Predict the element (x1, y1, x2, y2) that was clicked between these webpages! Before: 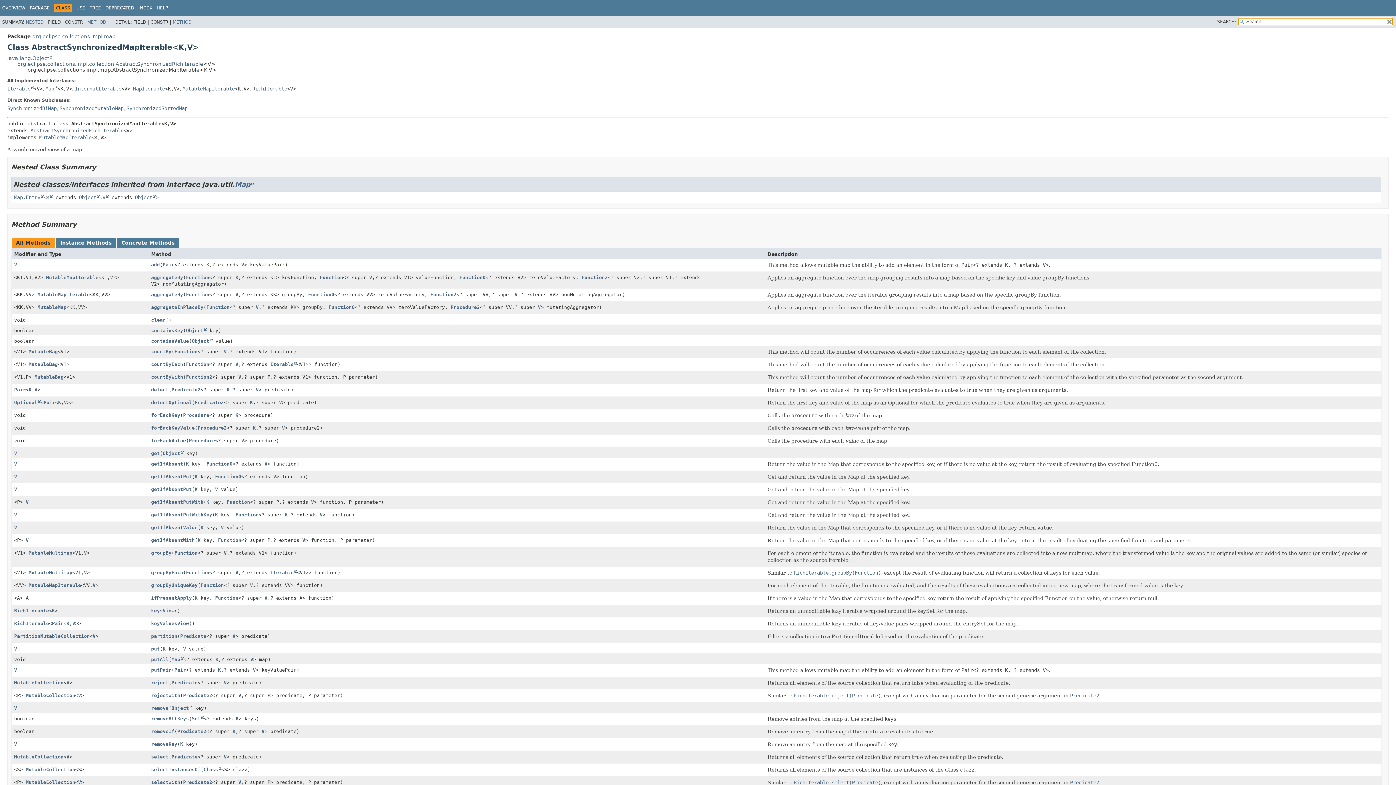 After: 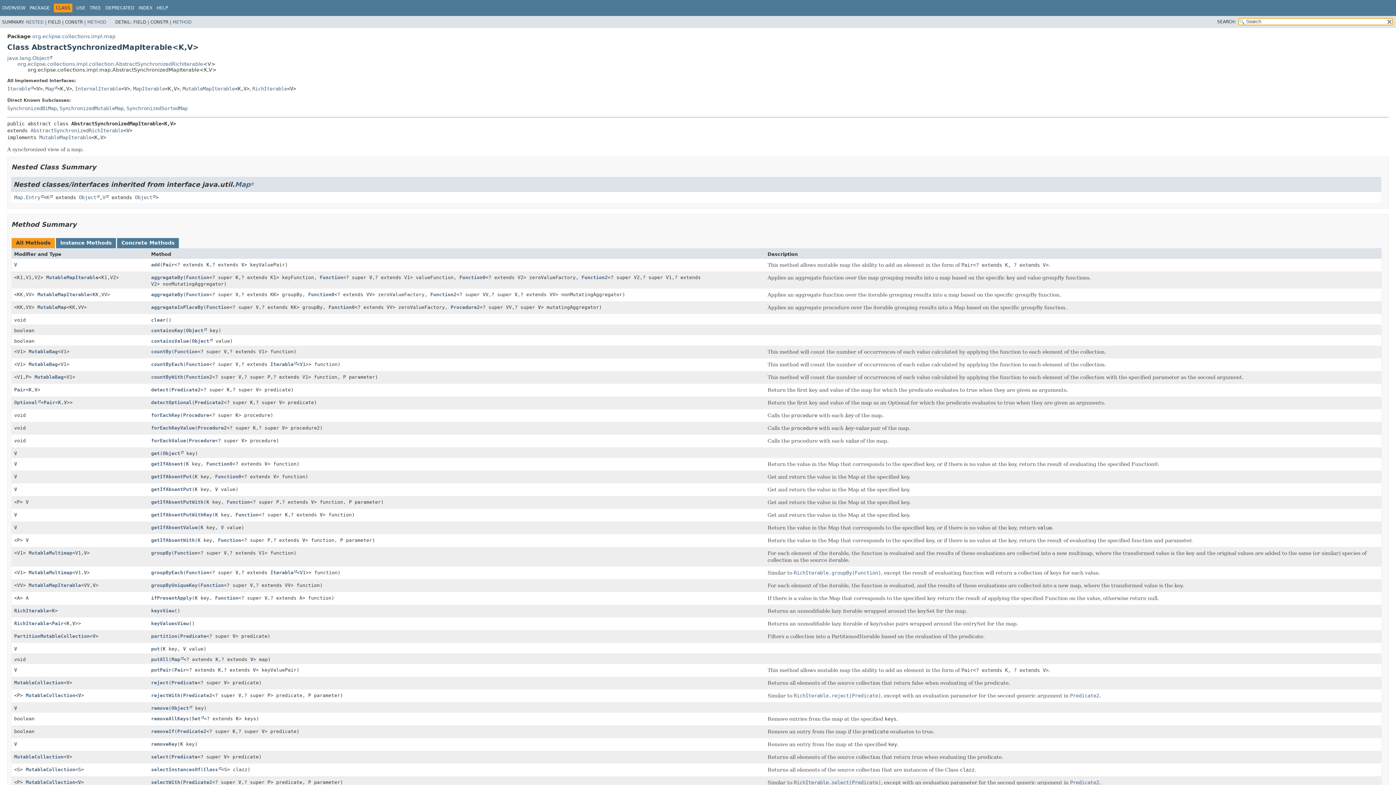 Action: label: K bbox: (218, 667, 221, 672)